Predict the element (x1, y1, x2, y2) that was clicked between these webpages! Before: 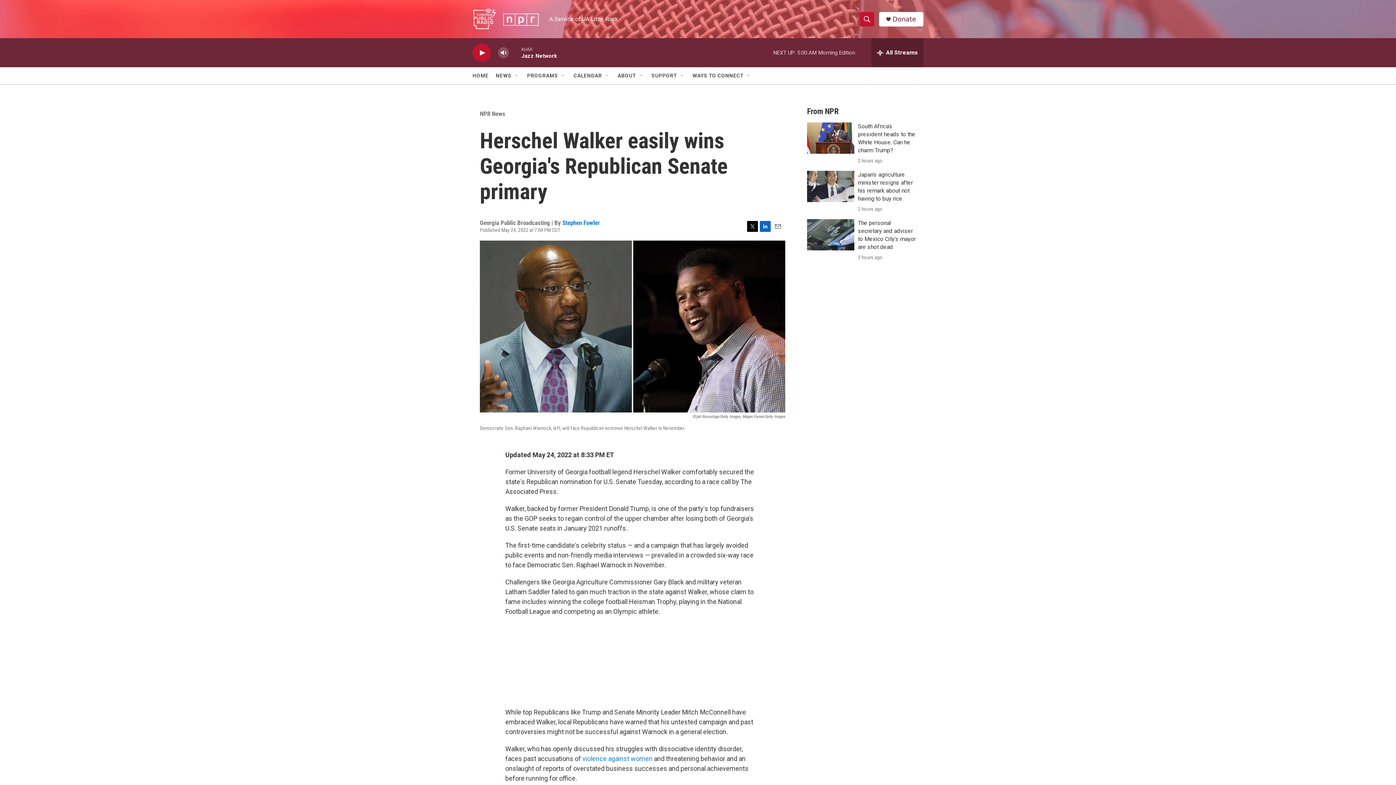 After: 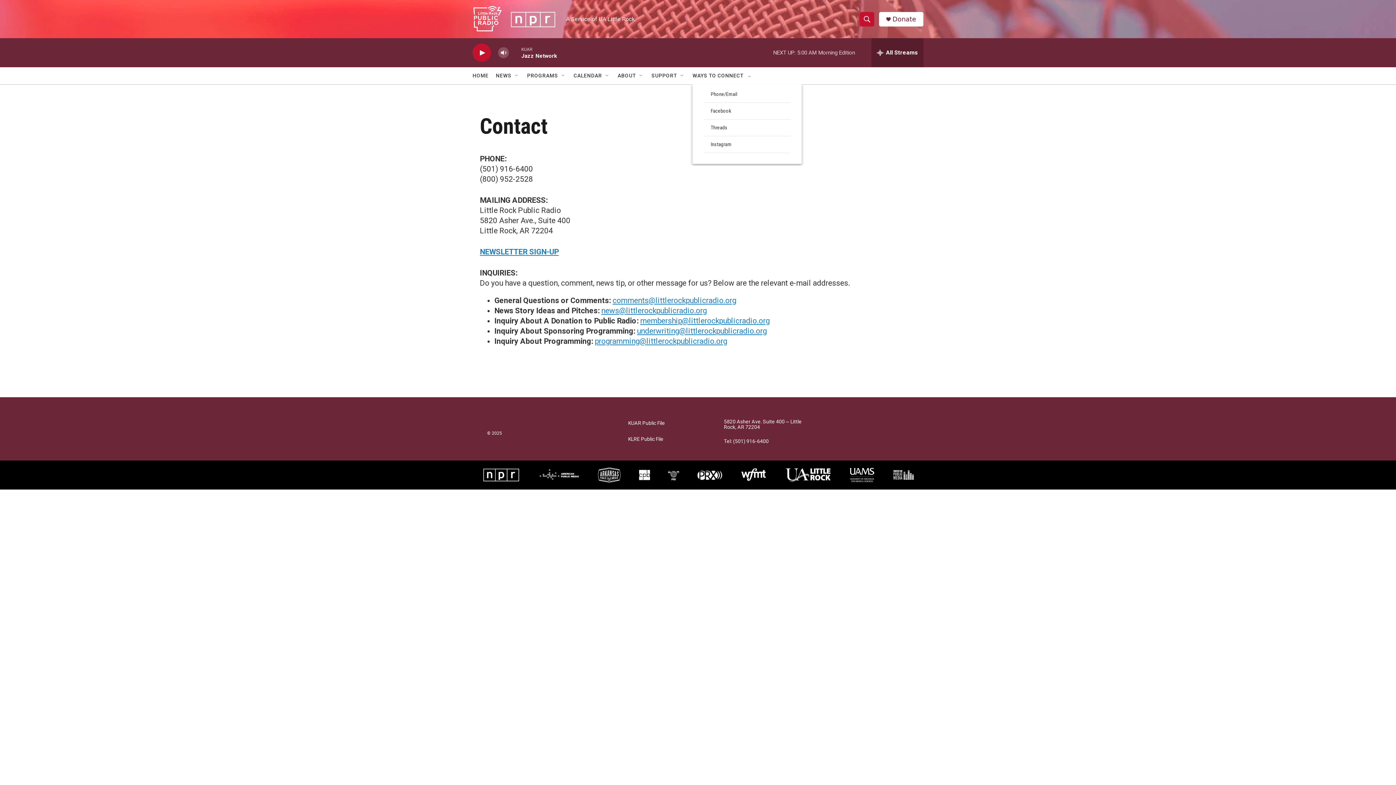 Action: label: WAYS TO CONNECT bbox: (692, 67, 743, 84)